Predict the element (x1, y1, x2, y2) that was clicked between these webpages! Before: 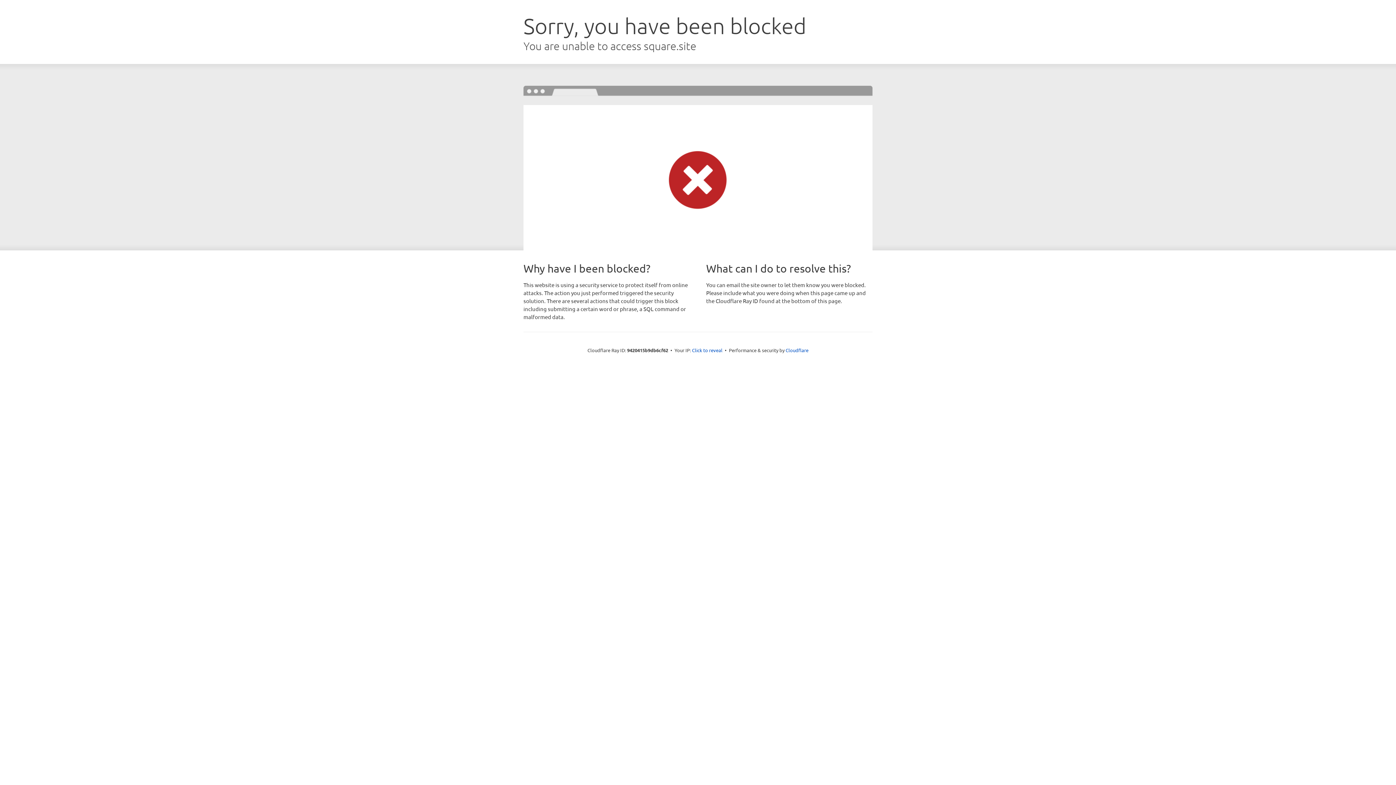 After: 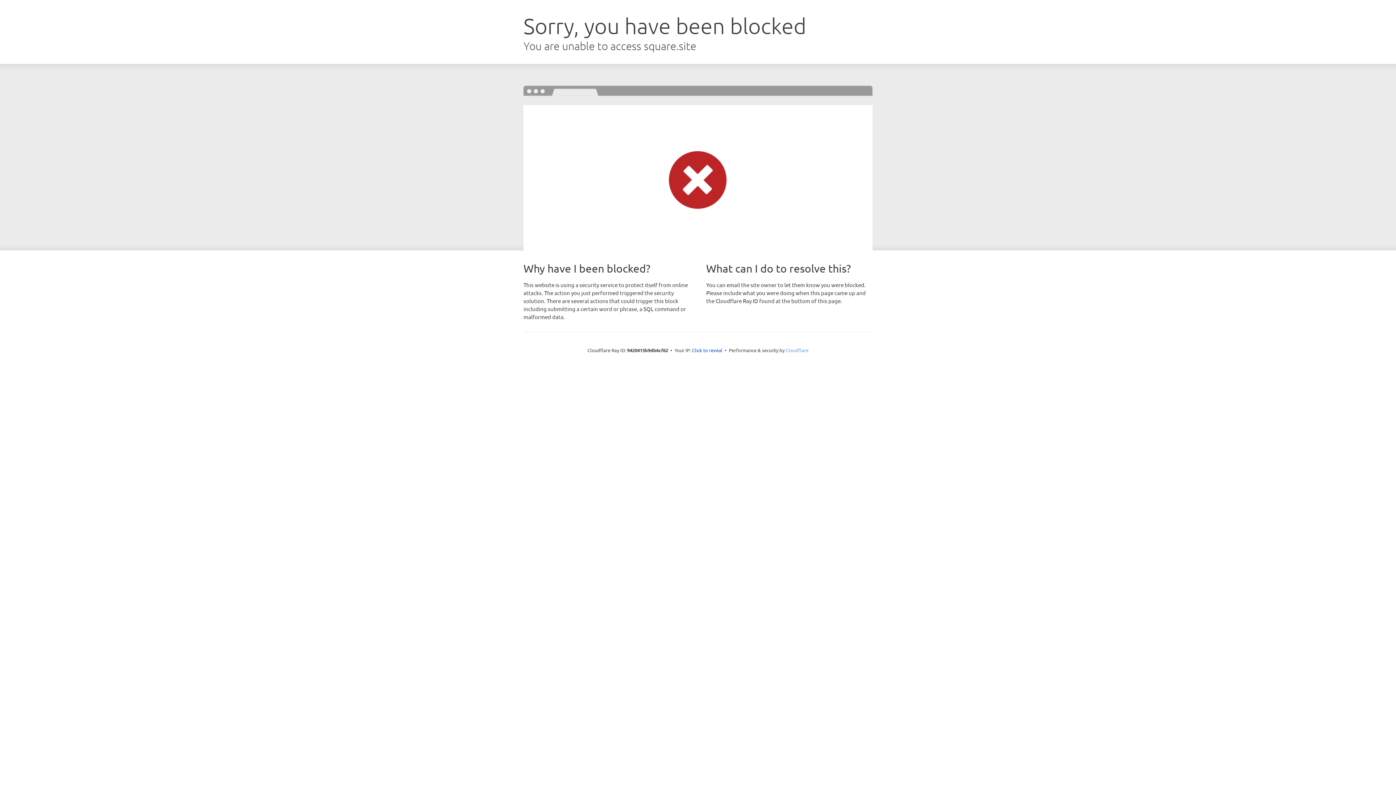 Action: label: Cloudflare bbox: (785, 347, 808, 353)